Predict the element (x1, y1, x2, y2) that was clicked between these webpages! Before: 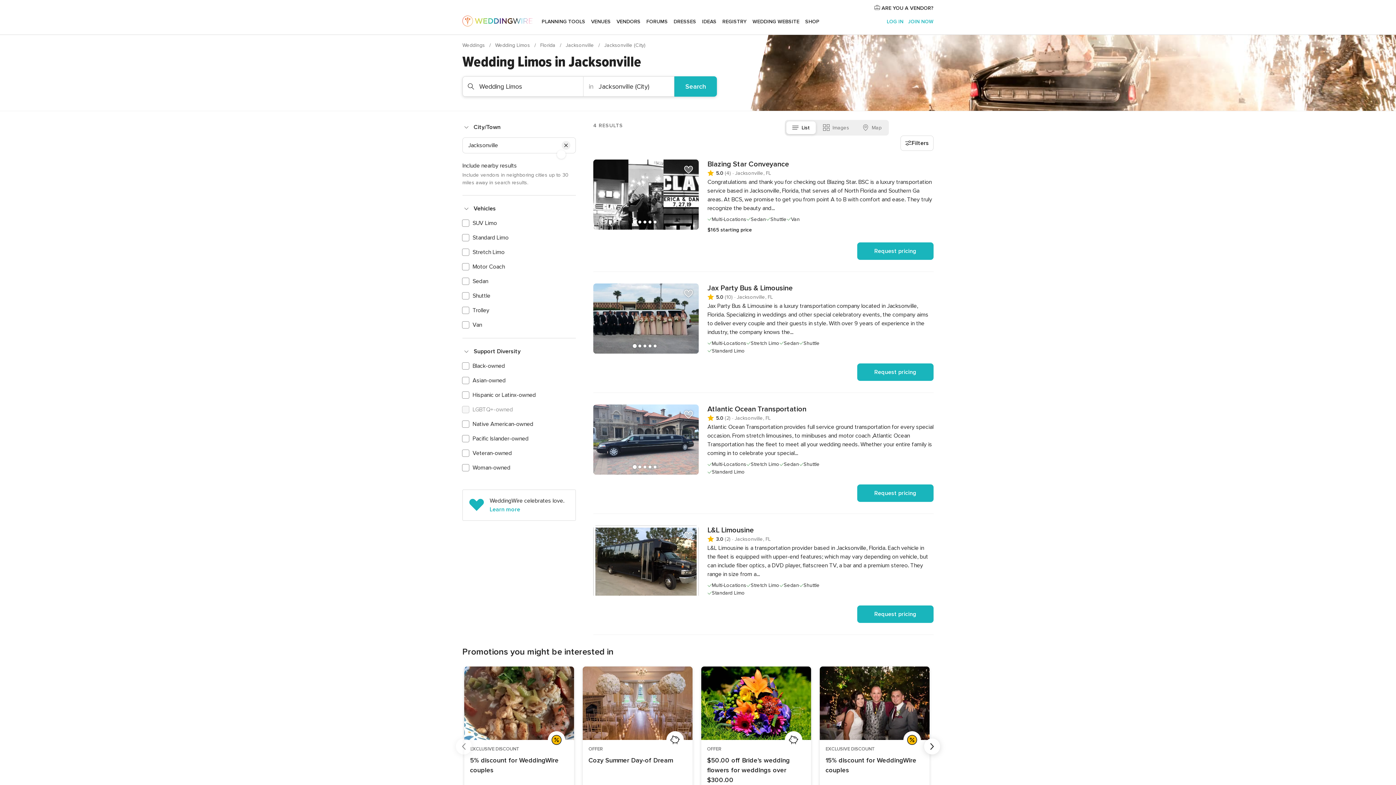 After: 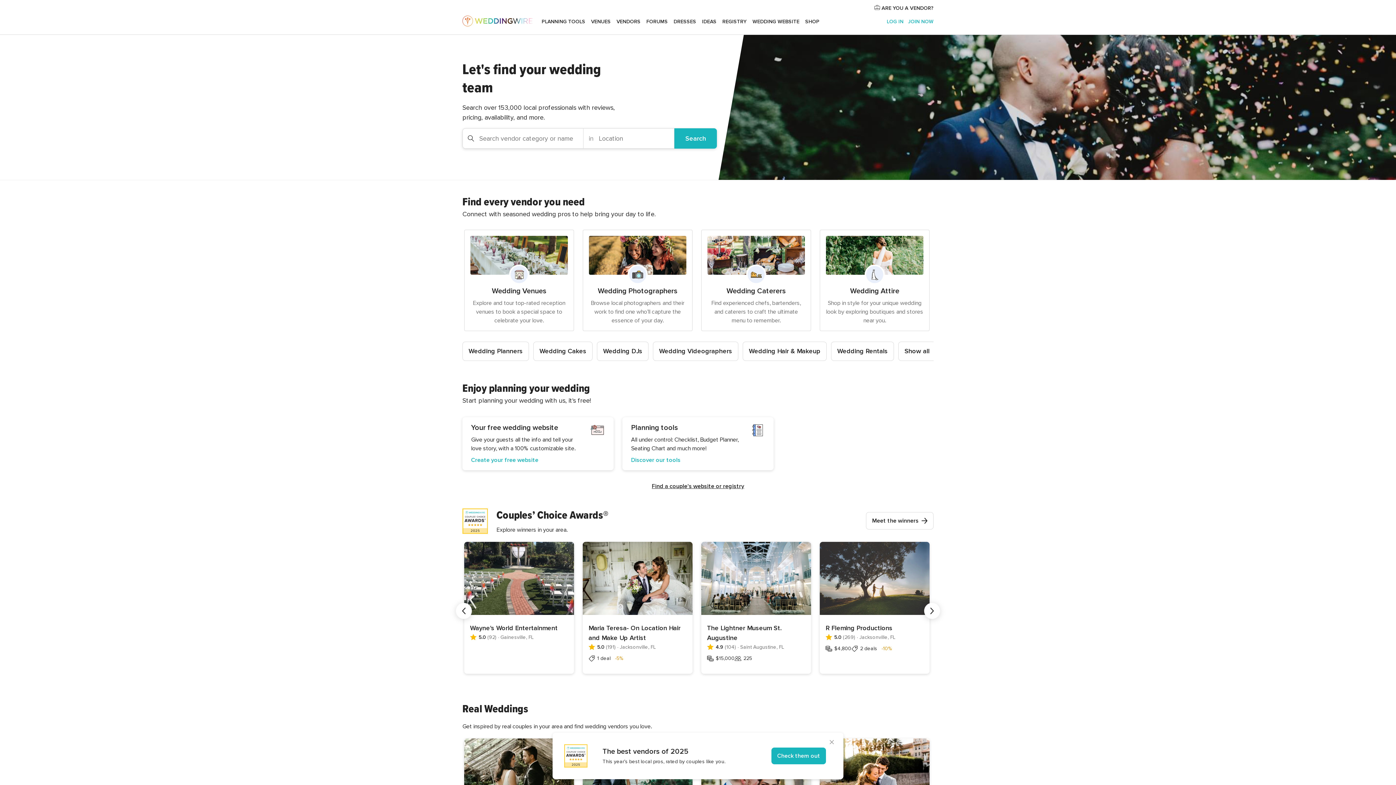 Action: bbox: (462, 42, 486, 48) label: Weddings 